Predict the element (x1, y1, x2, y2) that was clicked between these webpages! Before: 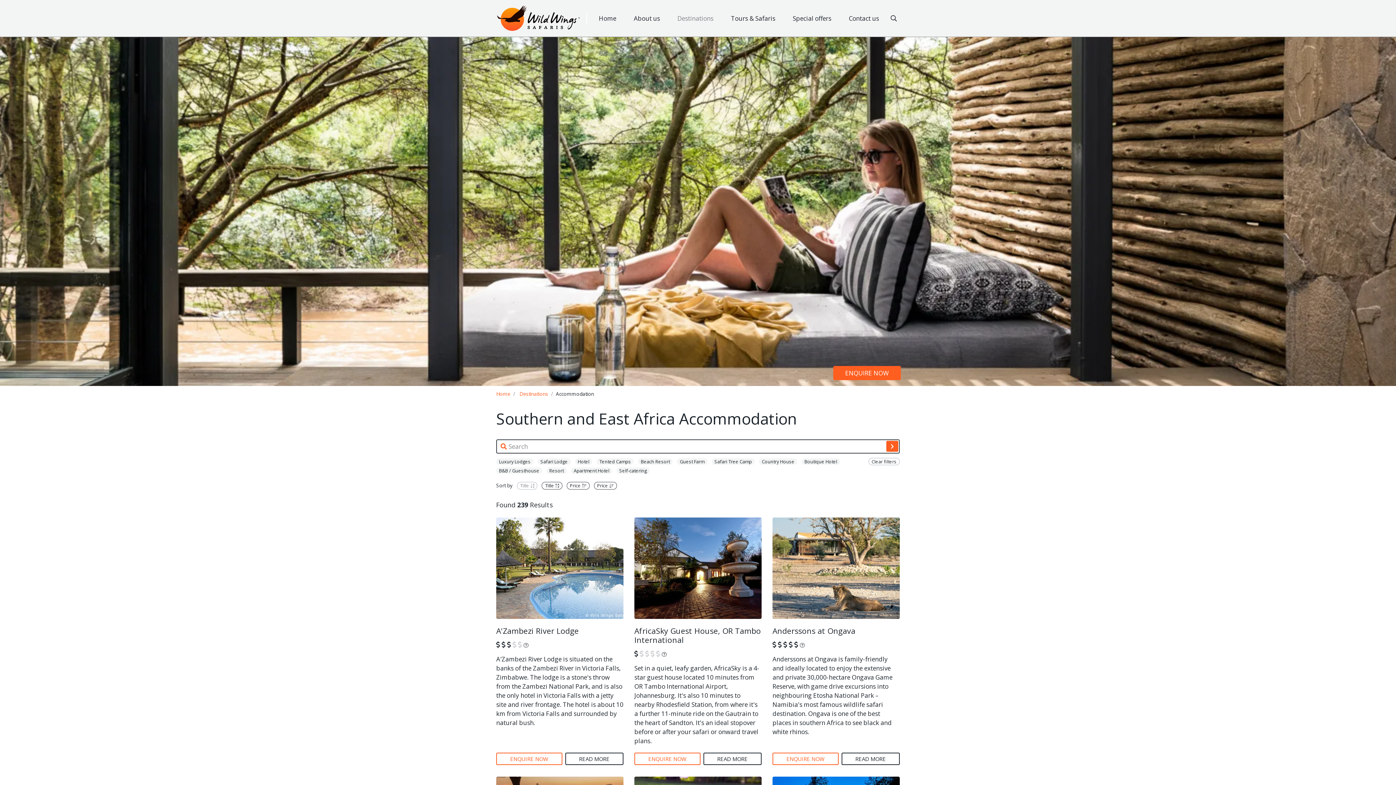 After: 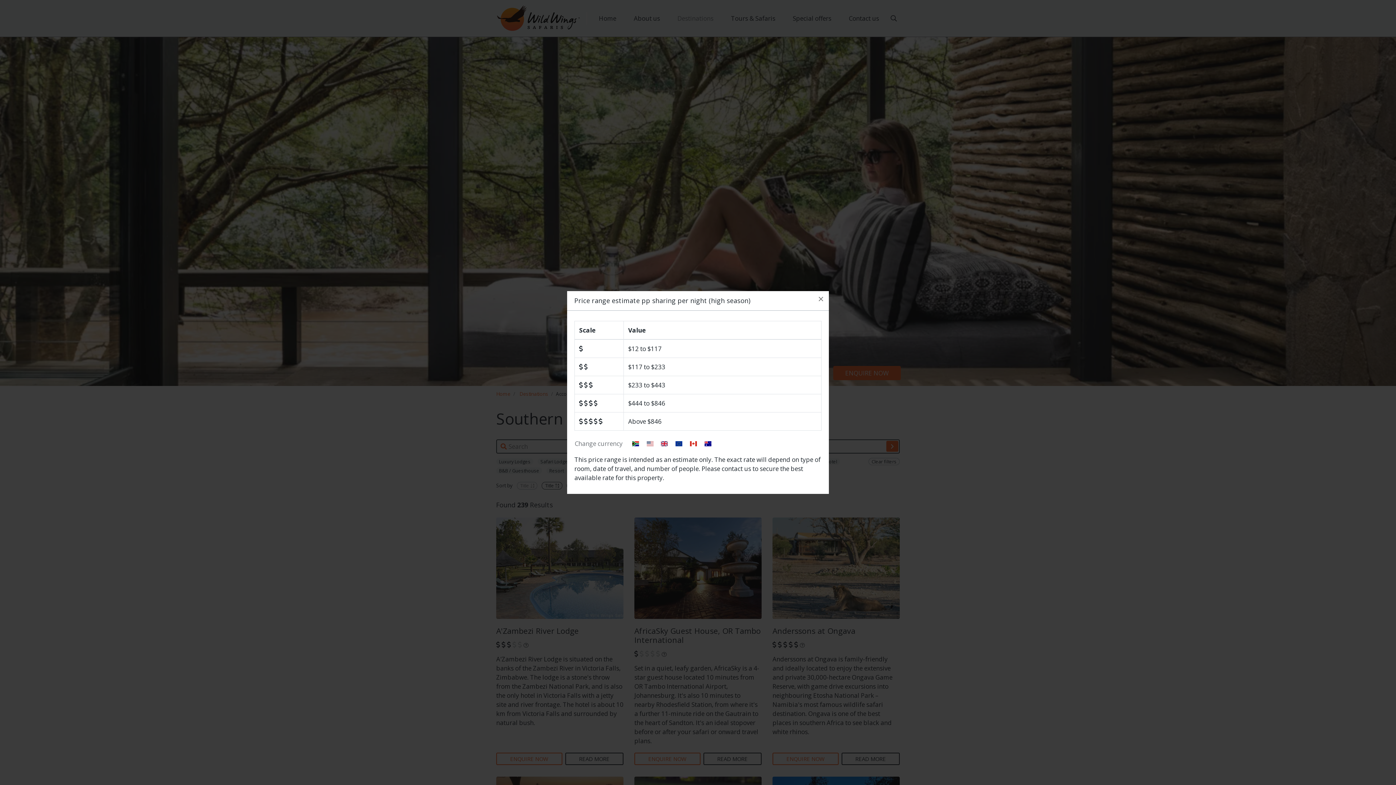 Action: label: What is this? bbox: (523, 640, 528, 649)